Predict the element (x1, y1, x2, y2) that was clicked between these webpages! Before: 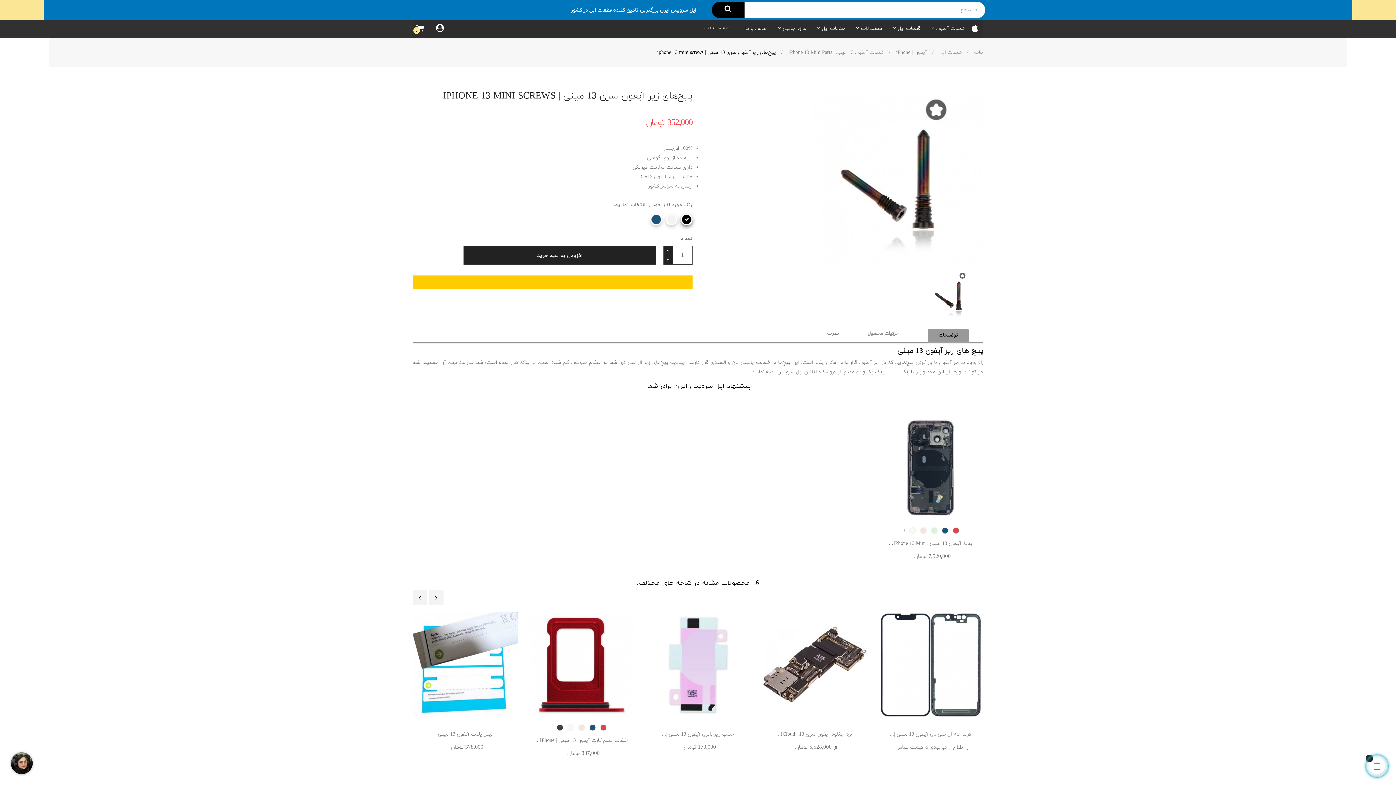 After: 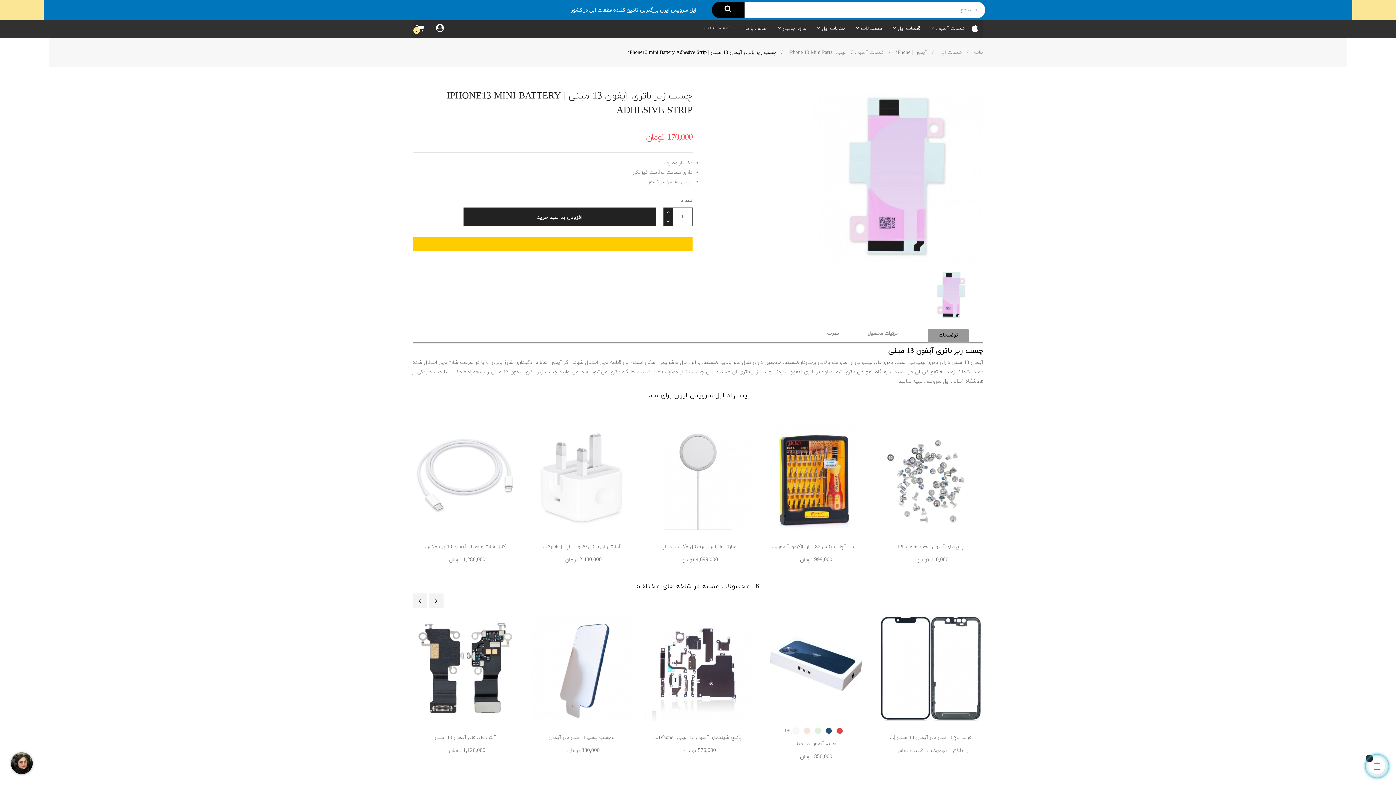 Action: bbox: (645, 730, 750, 739) label: چسب زیر باتری آیفون 13 مینی |...